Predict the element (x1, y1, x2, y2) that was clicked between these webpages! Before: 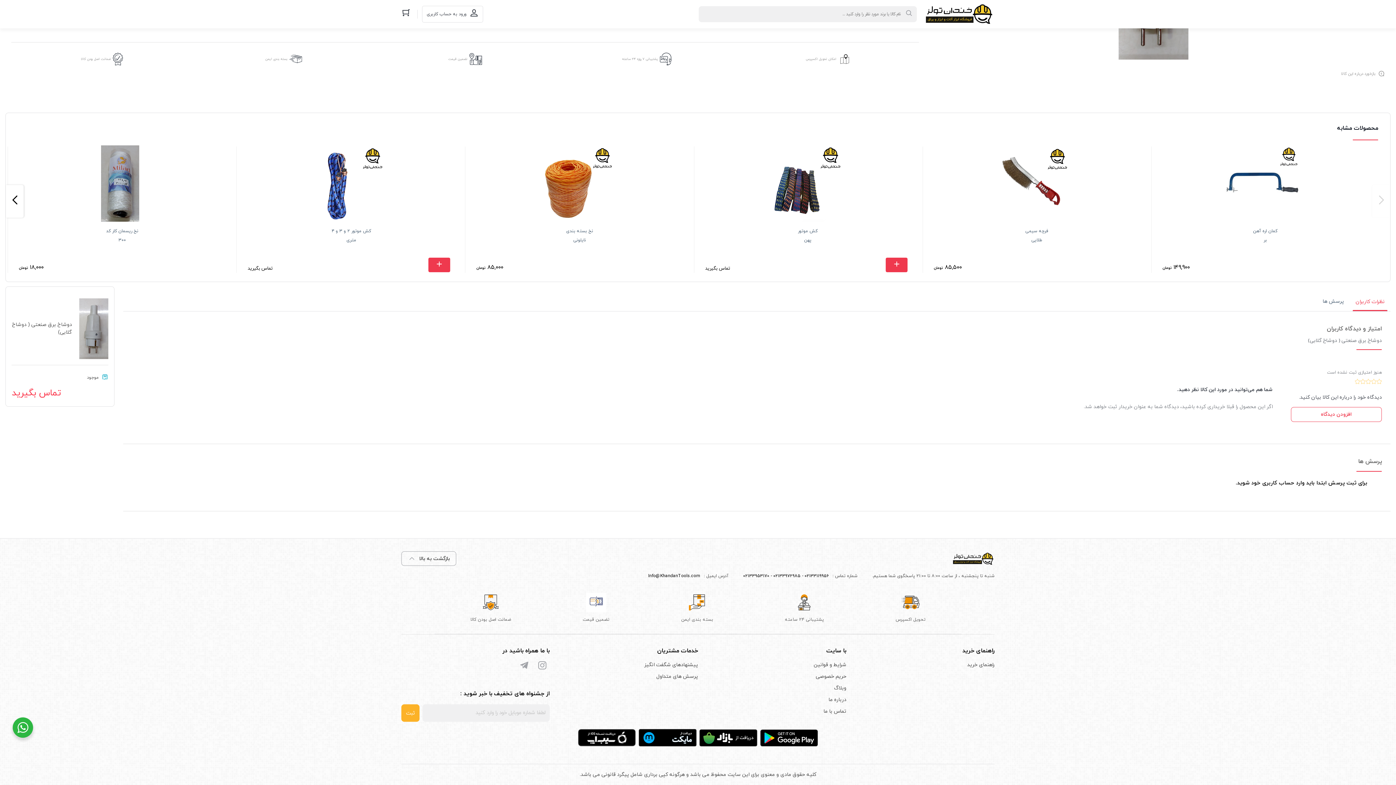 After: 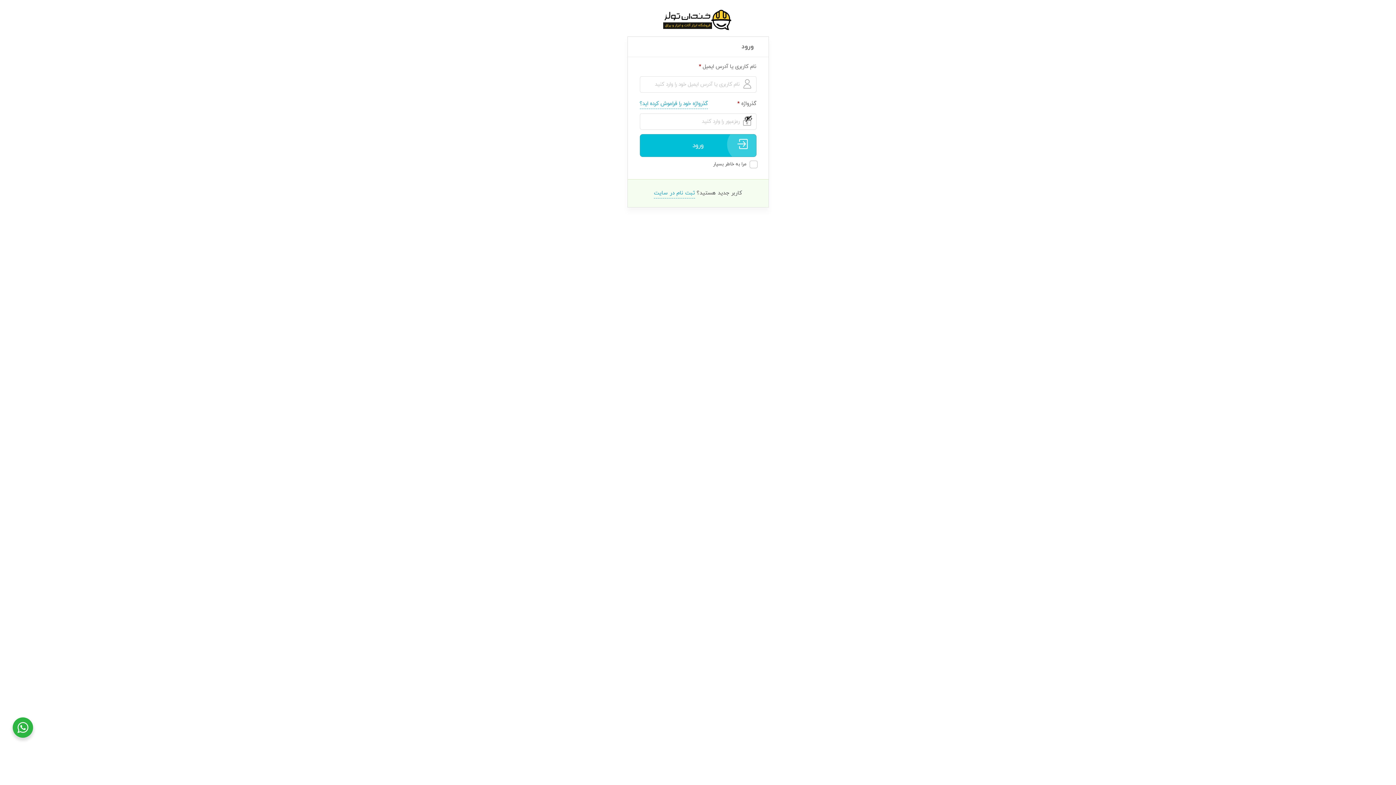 Action: label: افزودن دیدگاه bbox: (1291, 407, 1382, 422)